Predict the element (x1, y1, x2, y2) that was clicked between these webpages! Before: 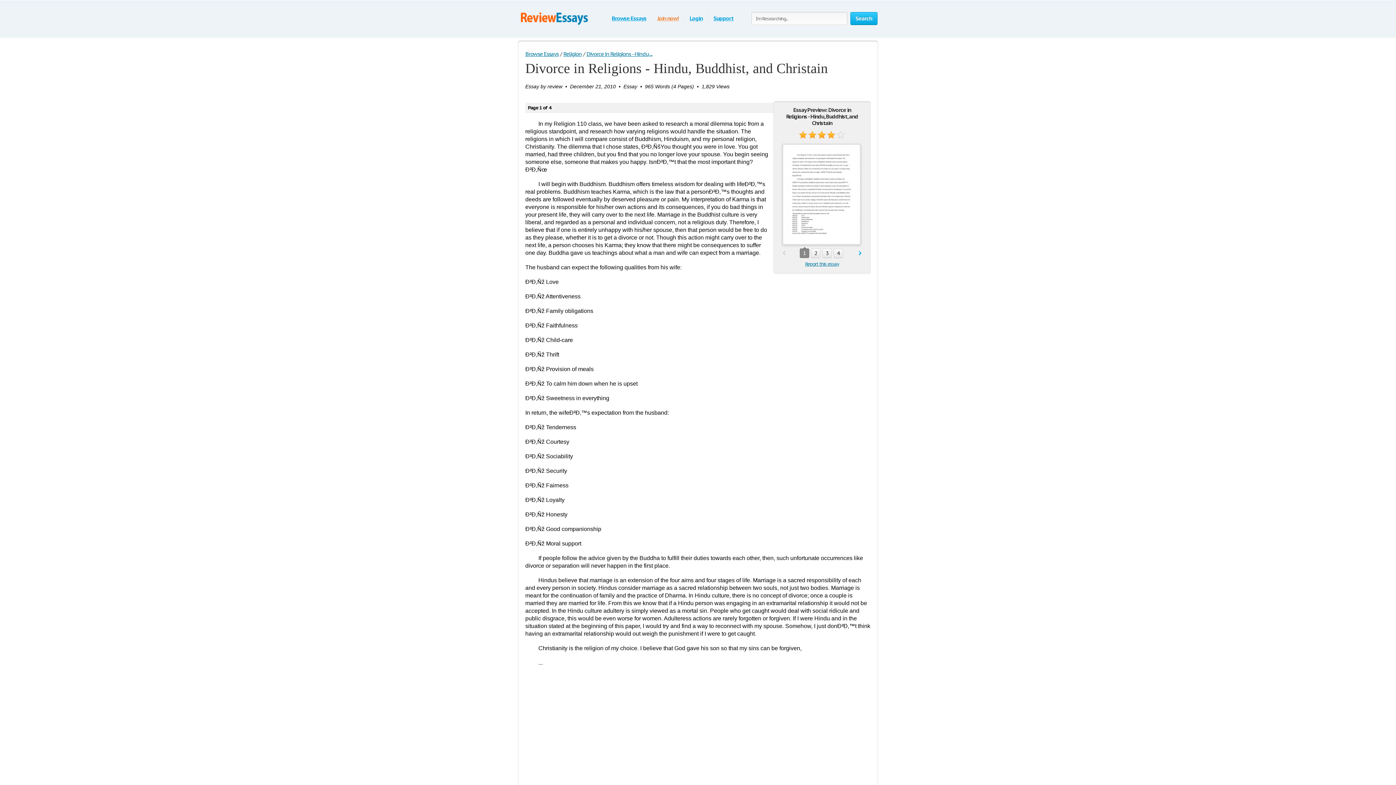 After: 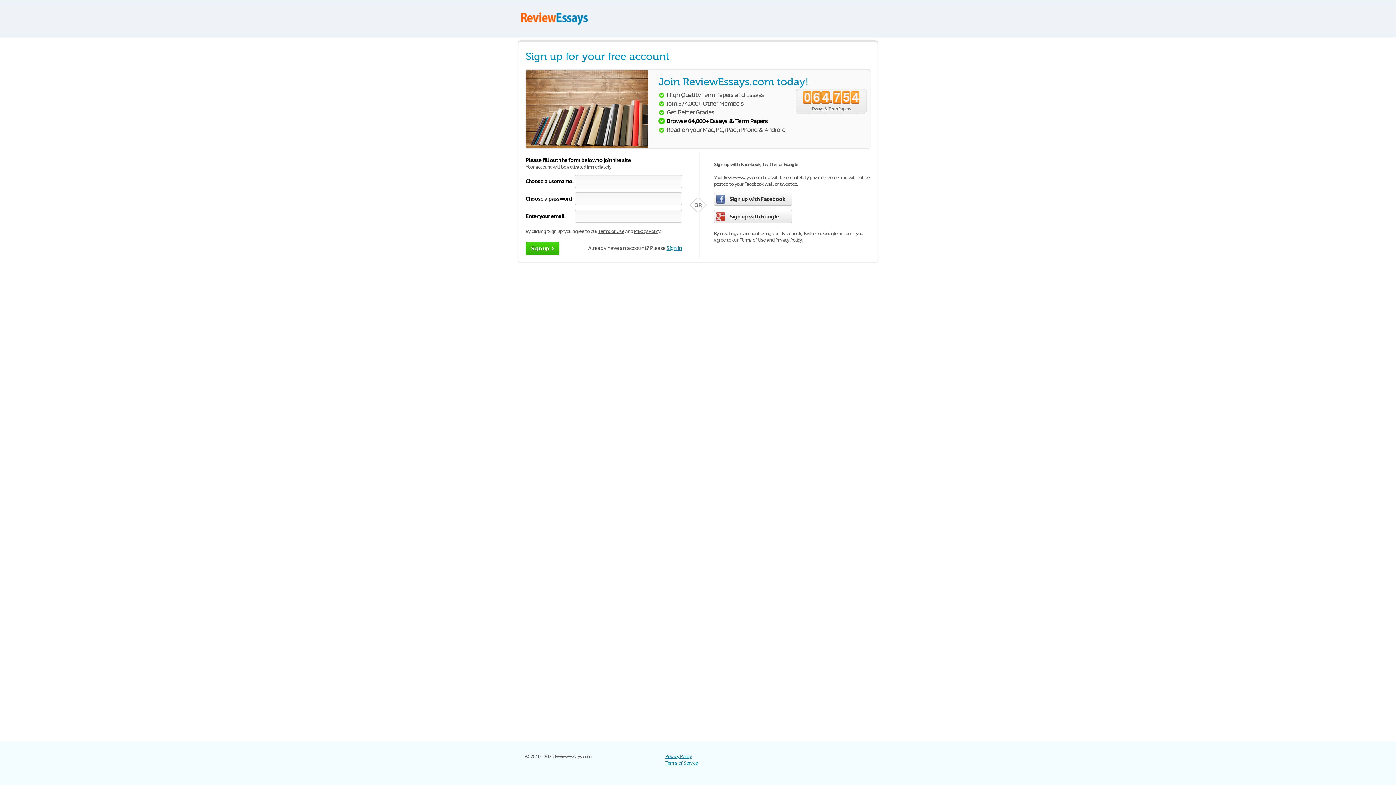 Action: label: Join now! bbox: (657, 14, 678, 21)